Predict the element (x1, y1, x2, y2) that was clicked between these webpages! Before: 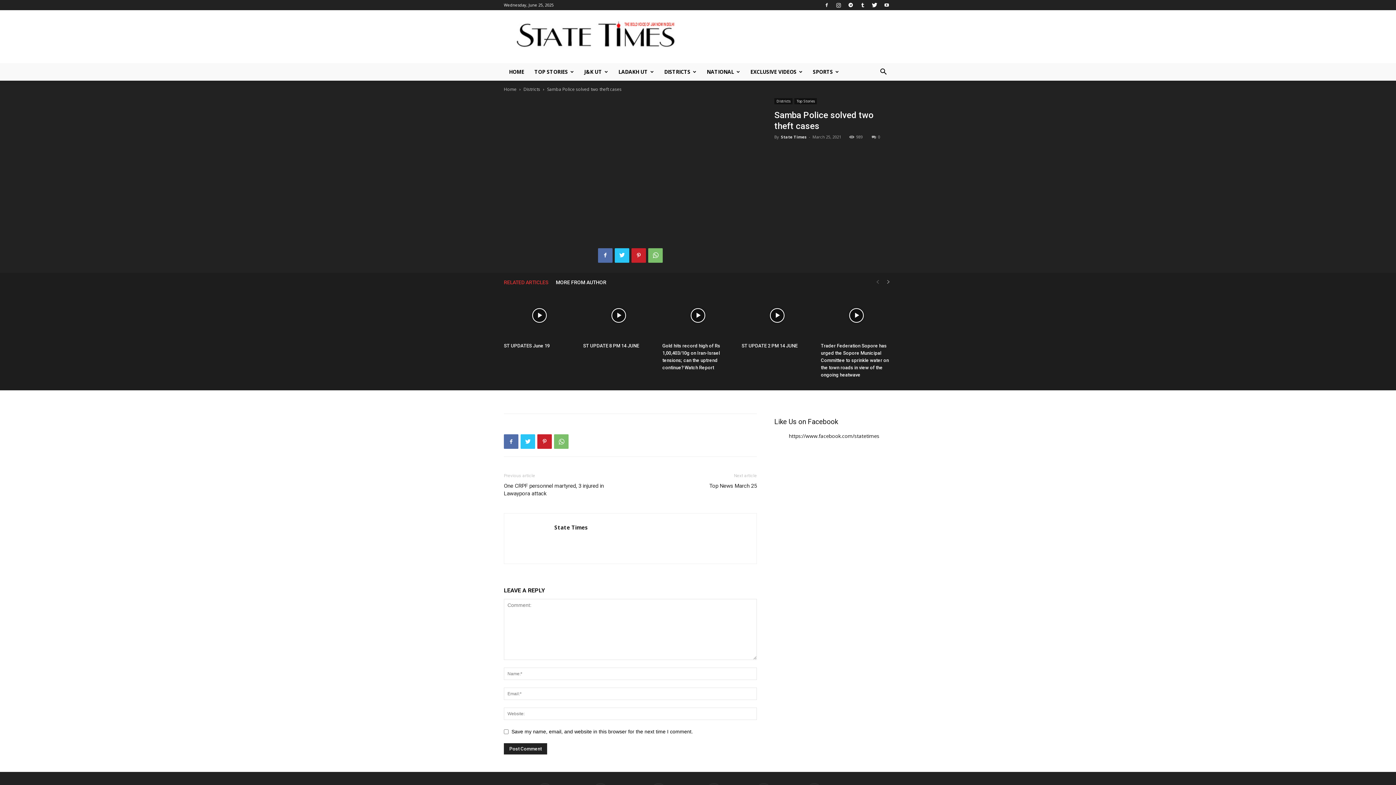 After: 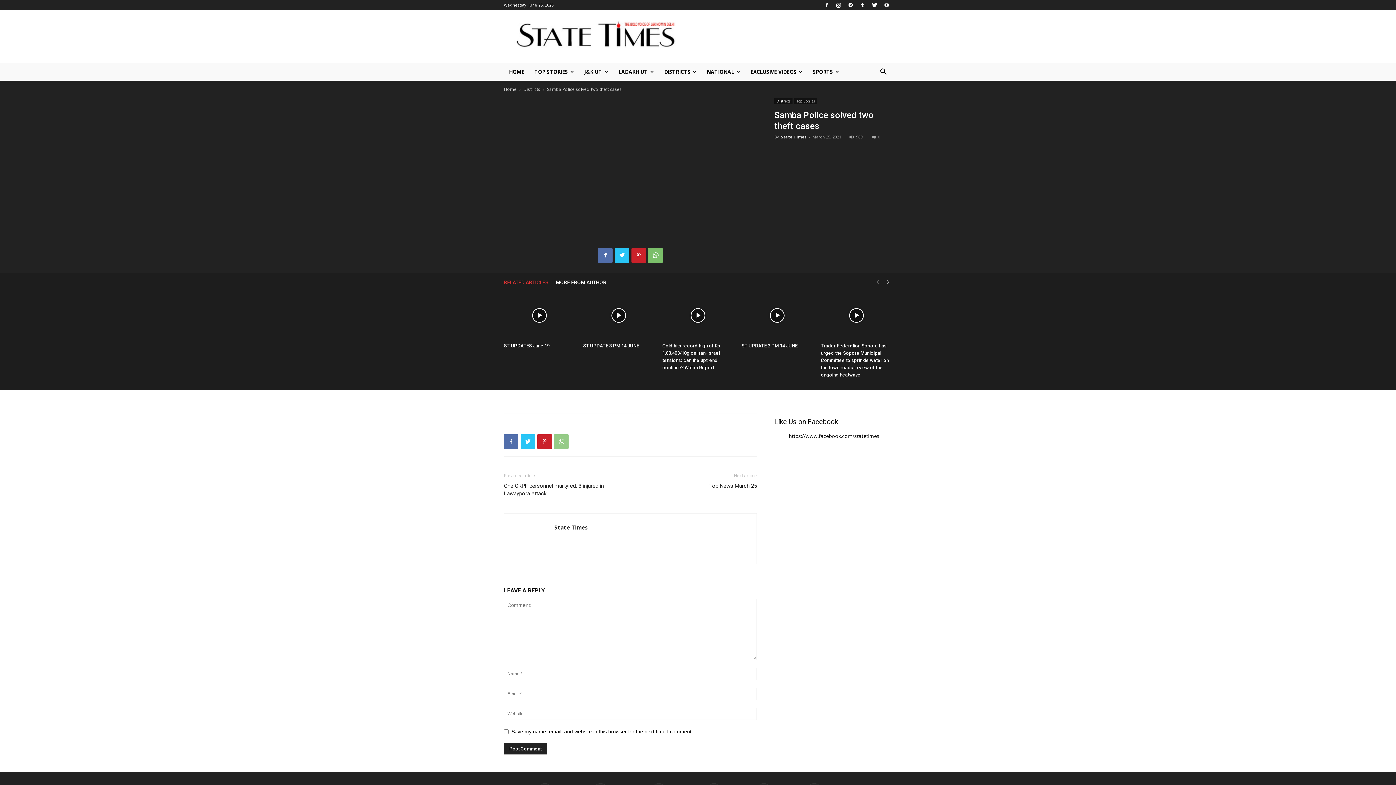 Action: bbox: (554, 434, 568, 449)